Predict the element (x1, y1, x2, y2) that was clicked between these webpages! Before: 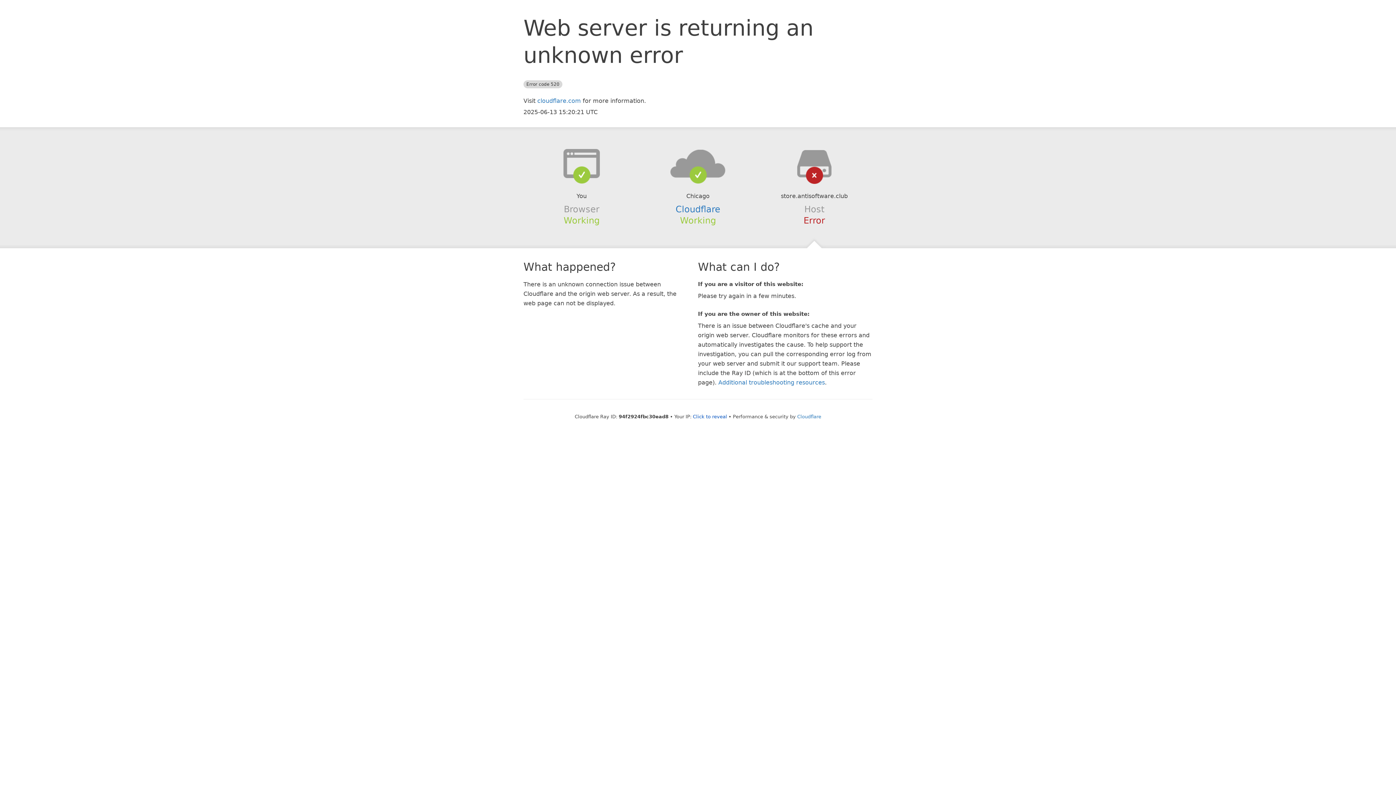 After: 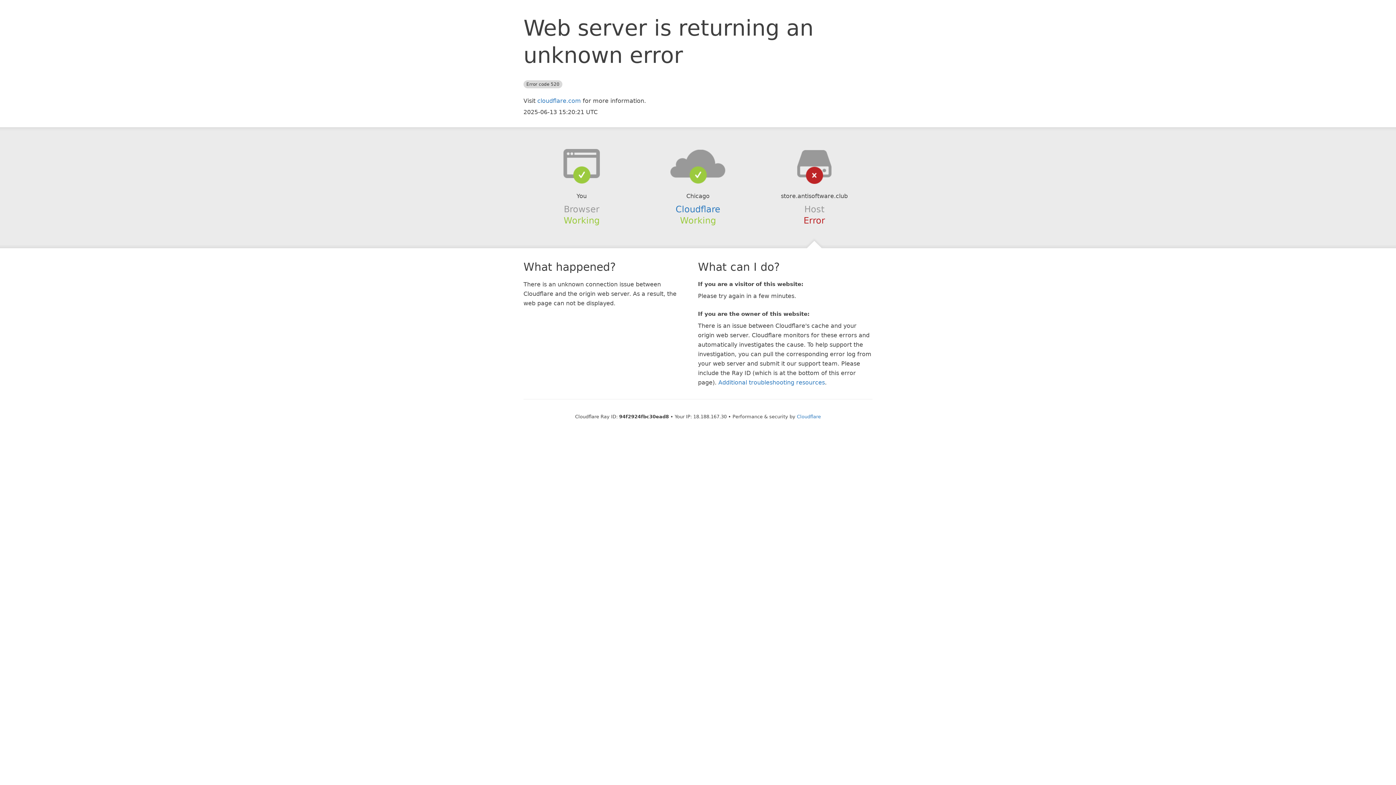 Action: bbox: (693, 414, 727, 419) label: Click to reveal